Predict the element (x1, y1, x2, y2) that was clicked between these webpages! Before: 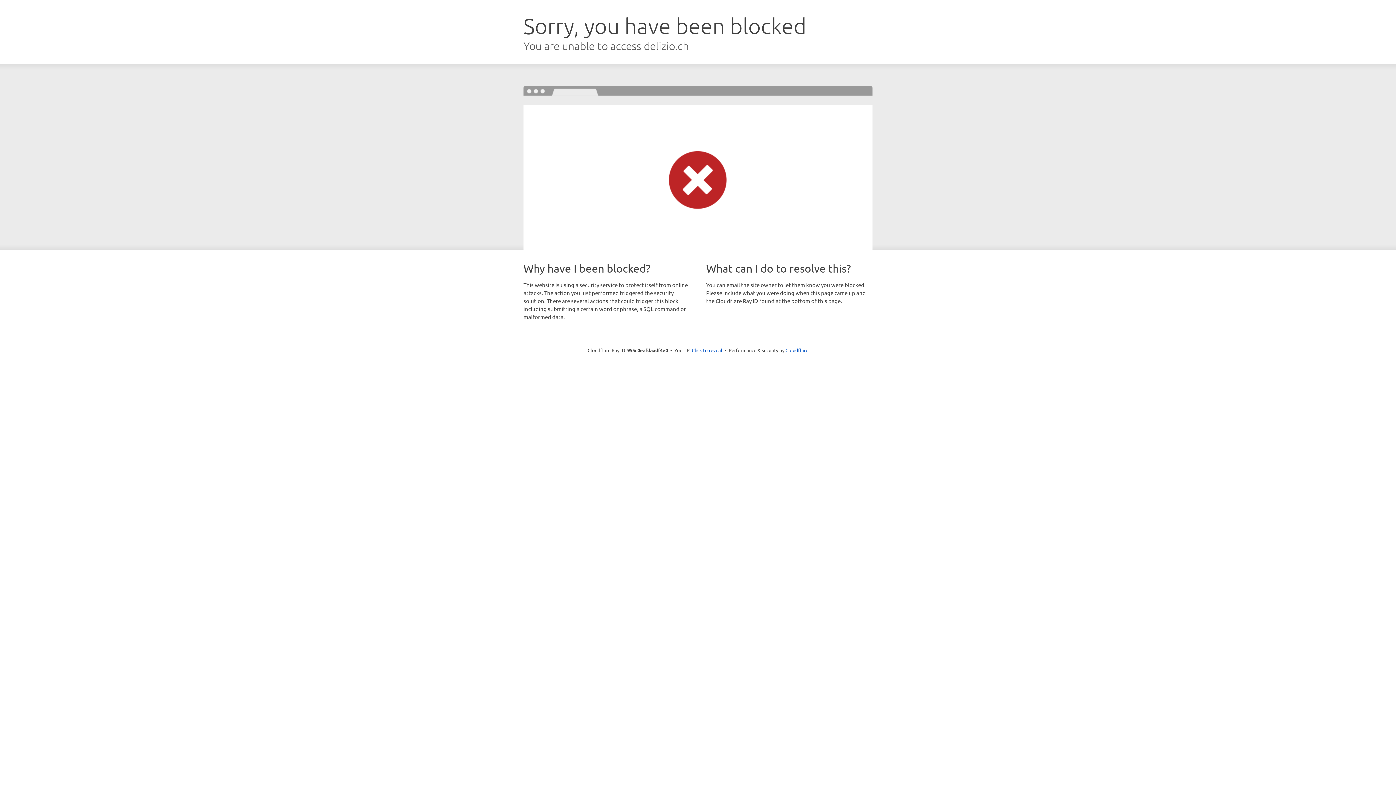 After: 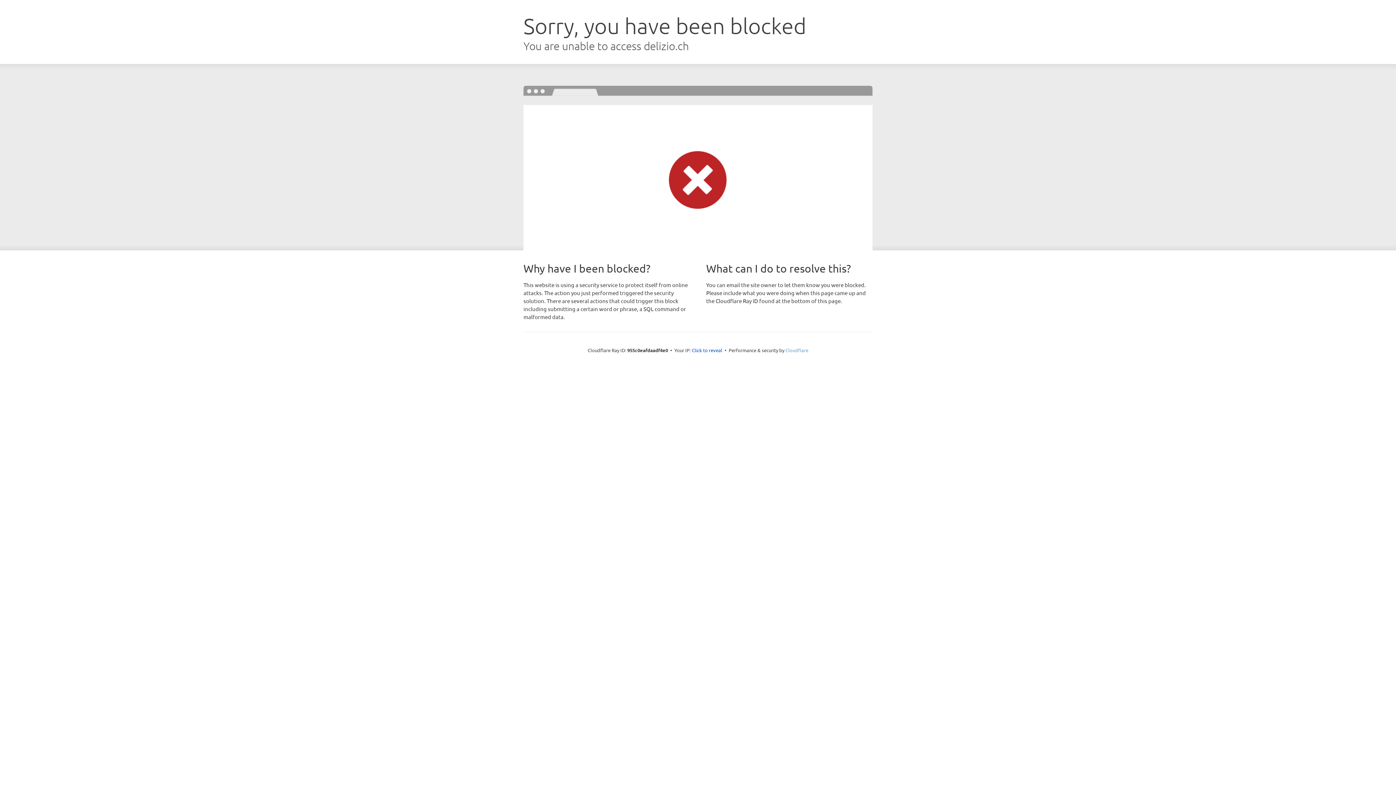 Action: bbox: (785, 347, 808, 353) label: Cloudflare